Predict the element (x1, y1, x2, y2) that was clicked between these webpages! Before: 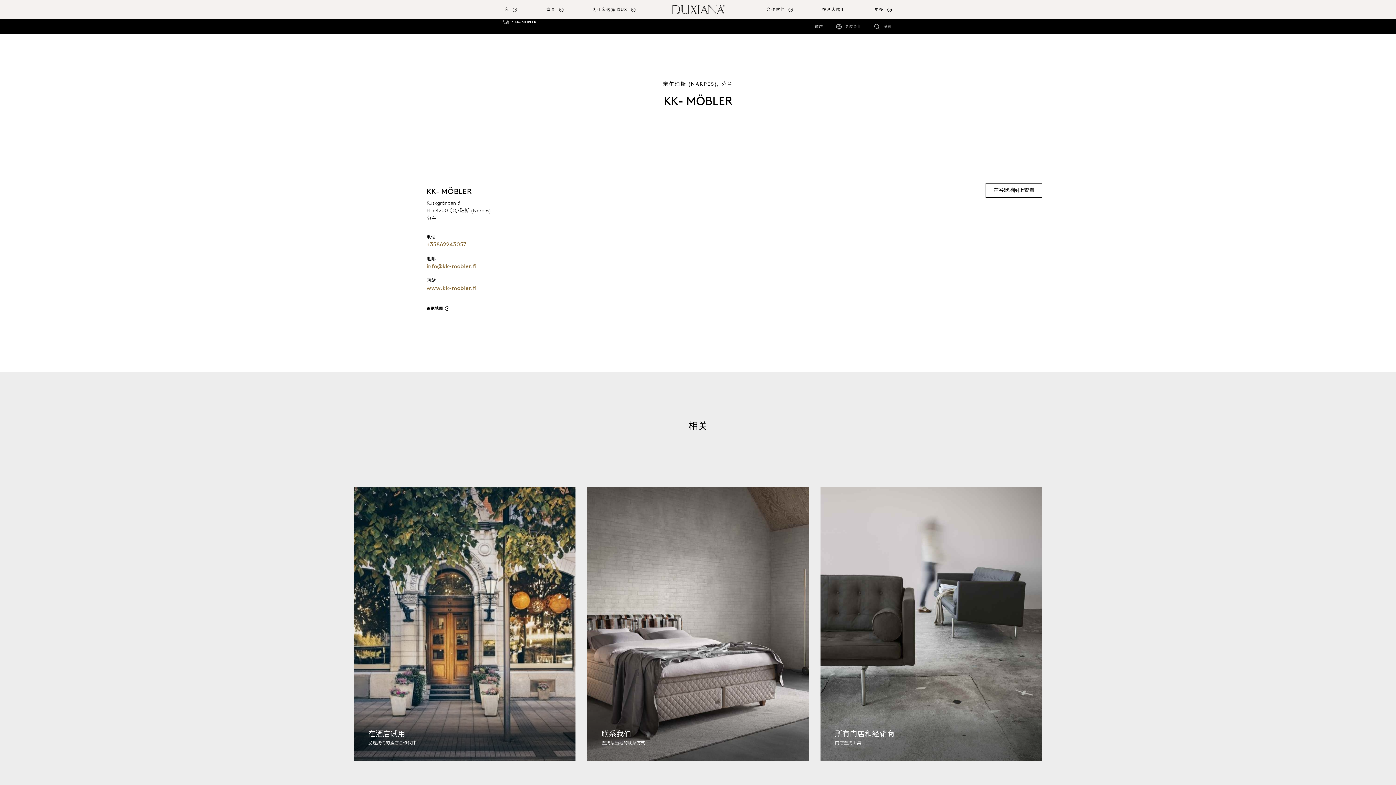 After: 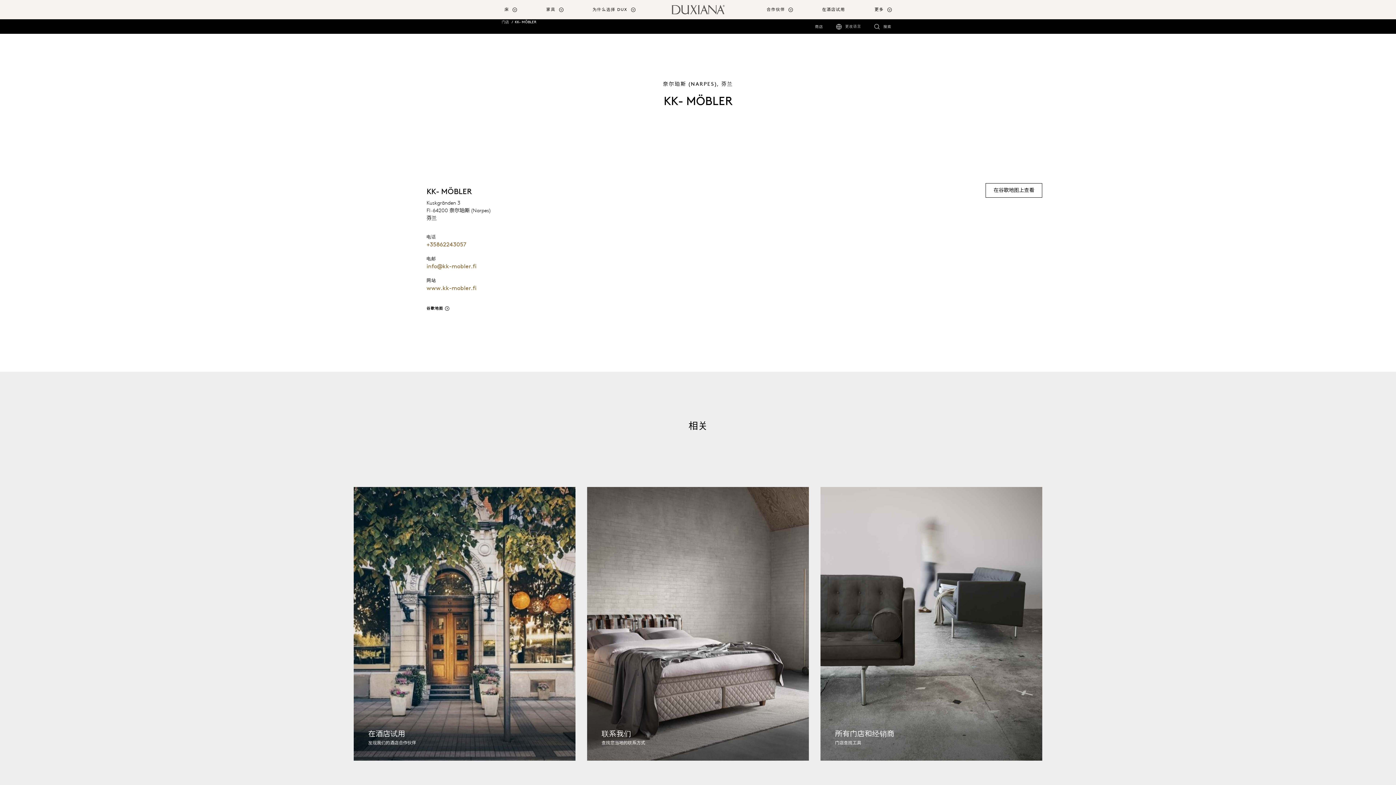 Action: bbox: (426, 284, 476, 291) label: www.kk-mobler.fi